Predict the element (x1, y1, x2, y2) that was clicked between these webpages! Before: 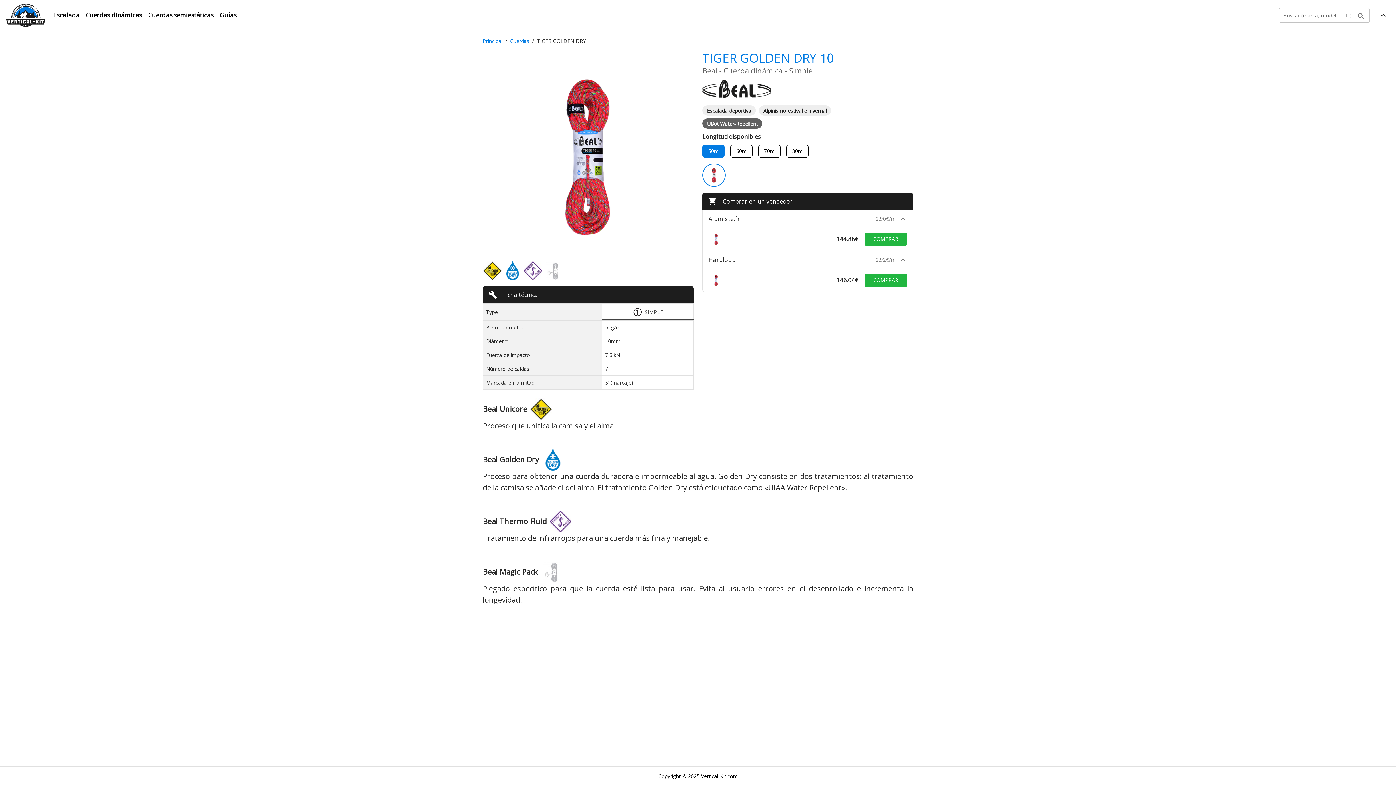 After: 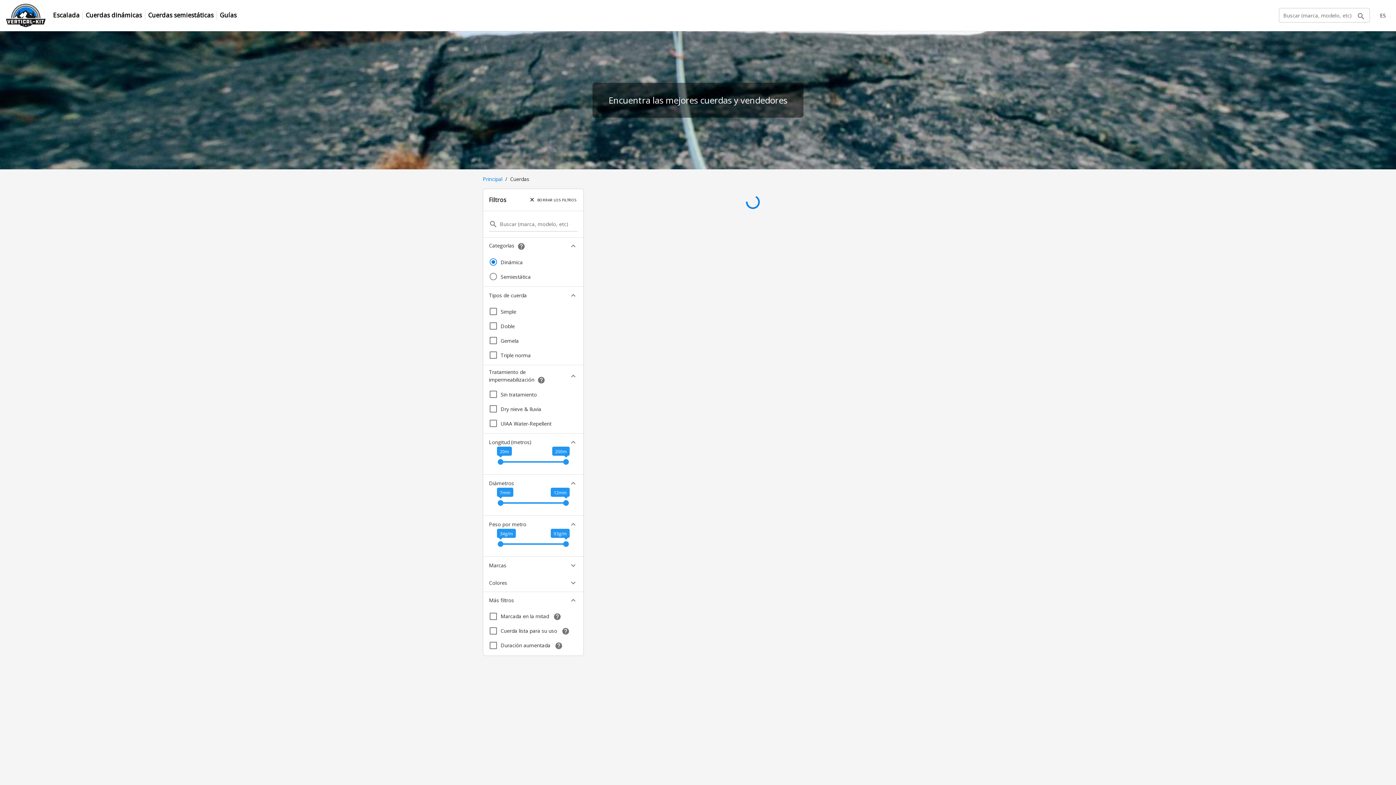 Action: label: Cuerdas bbox: (510, 37, 529, 44)